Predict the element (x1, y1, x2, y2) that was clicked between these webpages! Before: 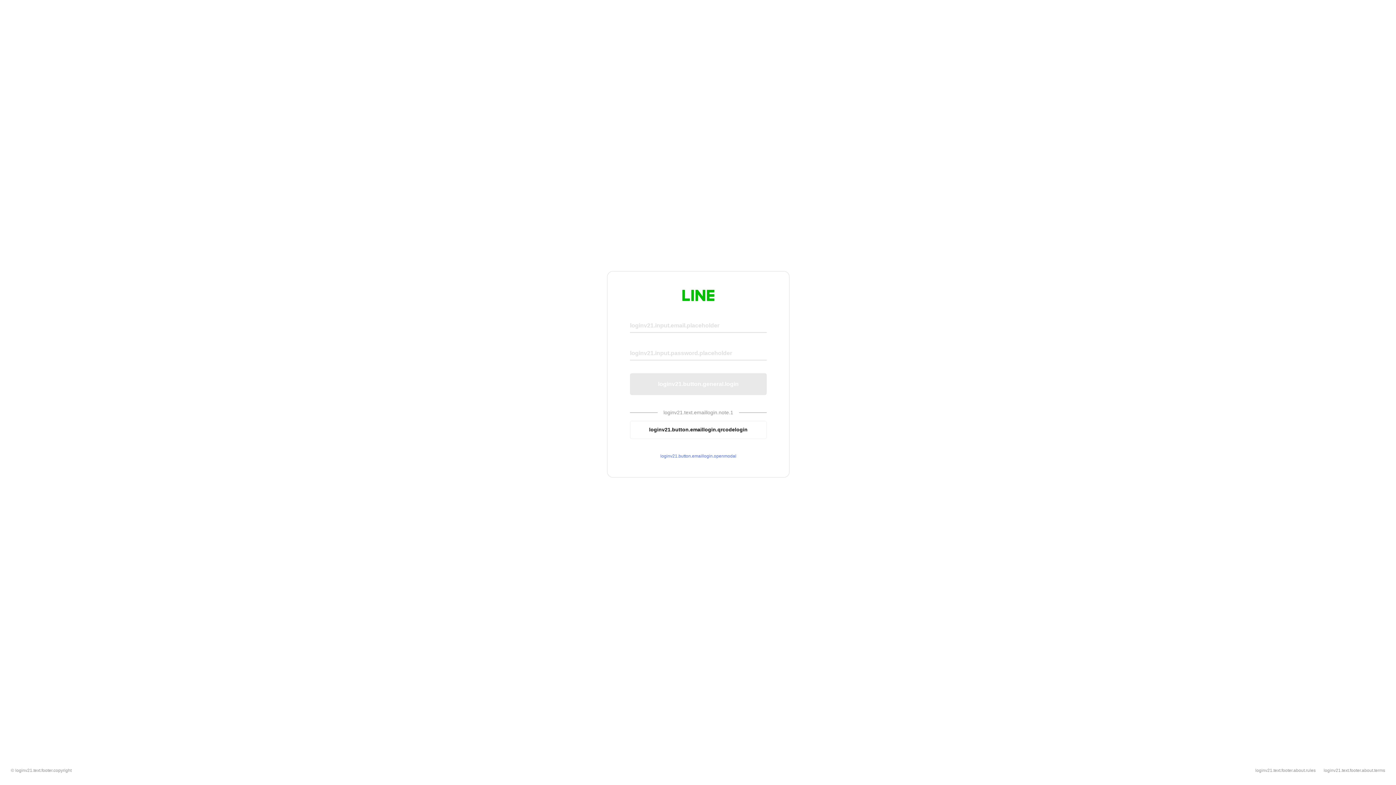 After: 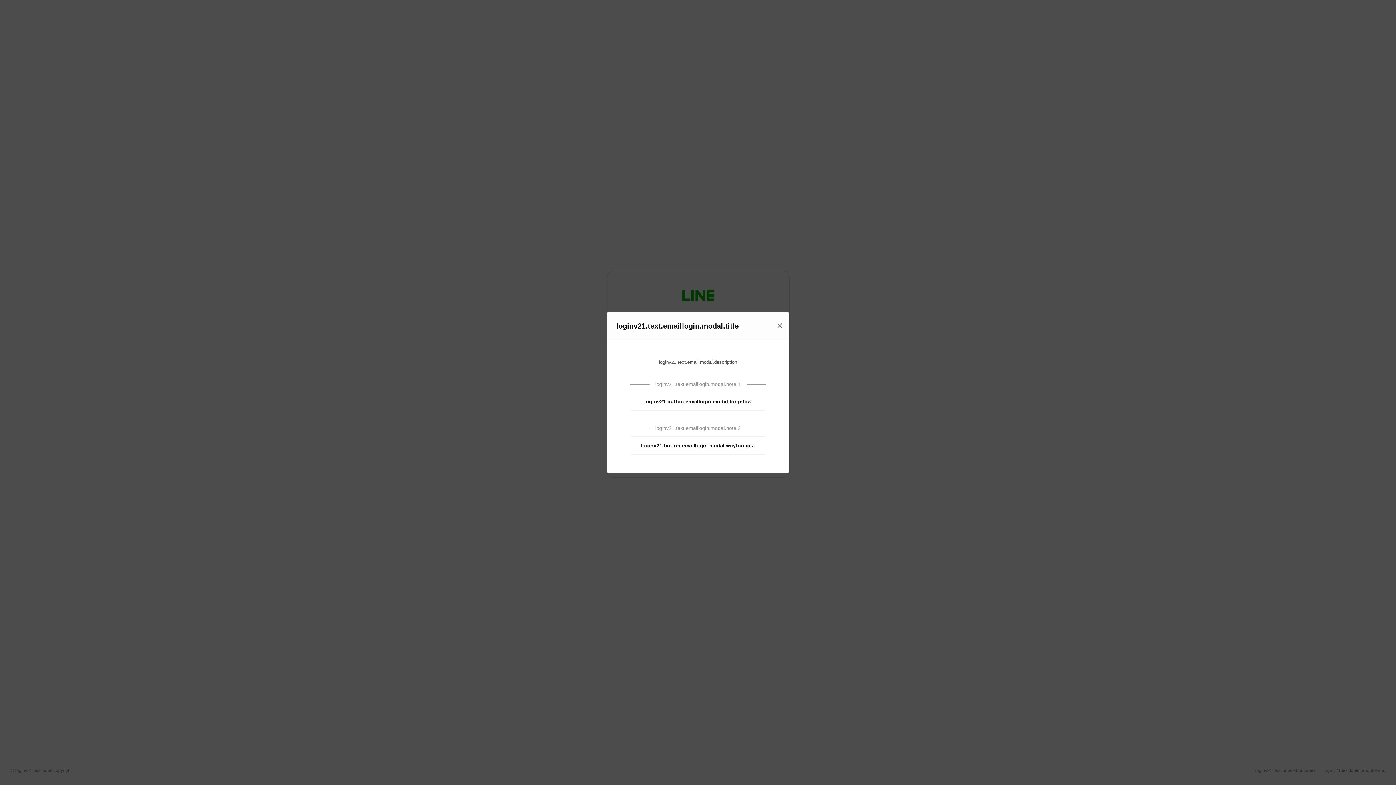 Action: bbox: (630, 453, 766, 459) label: loginv21.button.emaillogin.openmodal